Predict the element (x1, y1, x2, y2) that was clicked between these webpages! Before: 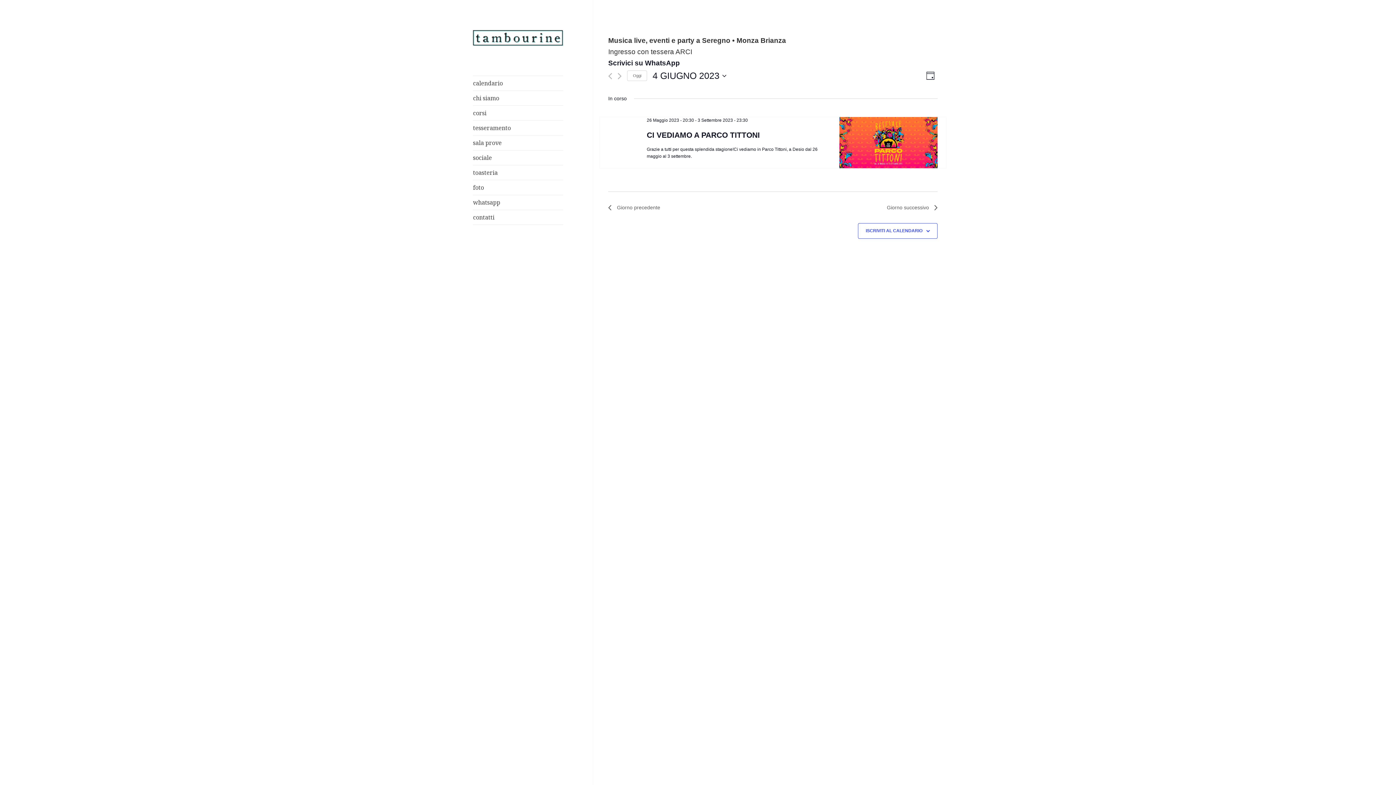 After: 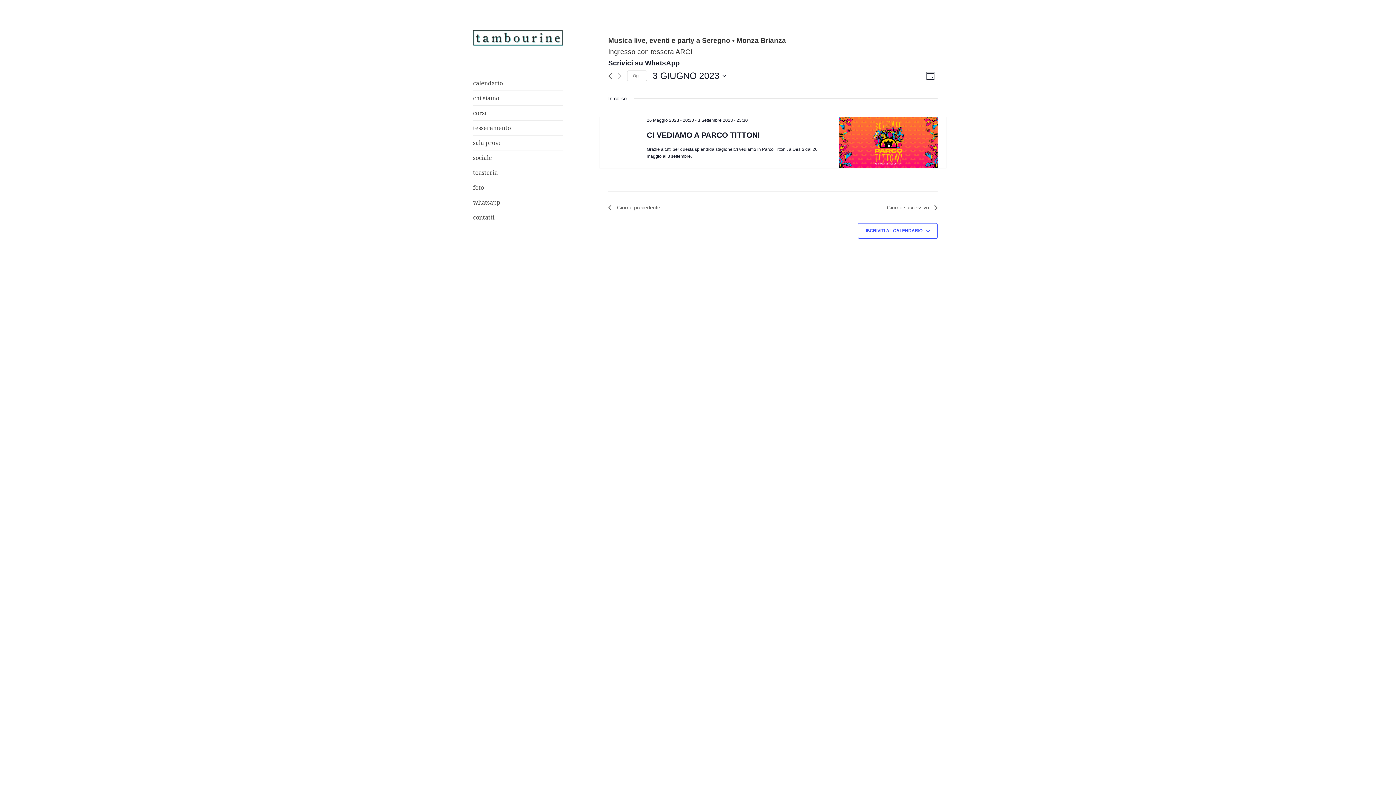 Action: label: Giorno precedente bbox: (608, 72, 612, 79)